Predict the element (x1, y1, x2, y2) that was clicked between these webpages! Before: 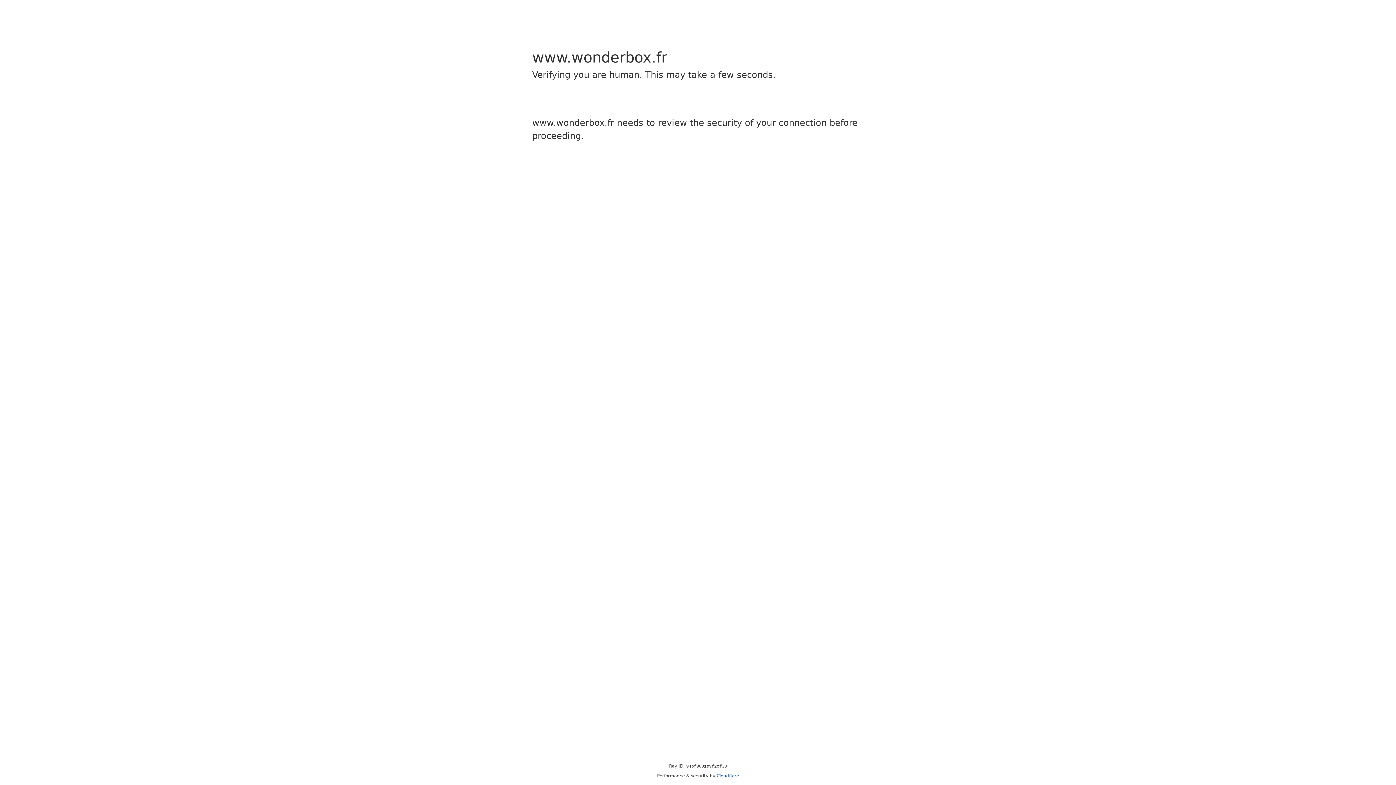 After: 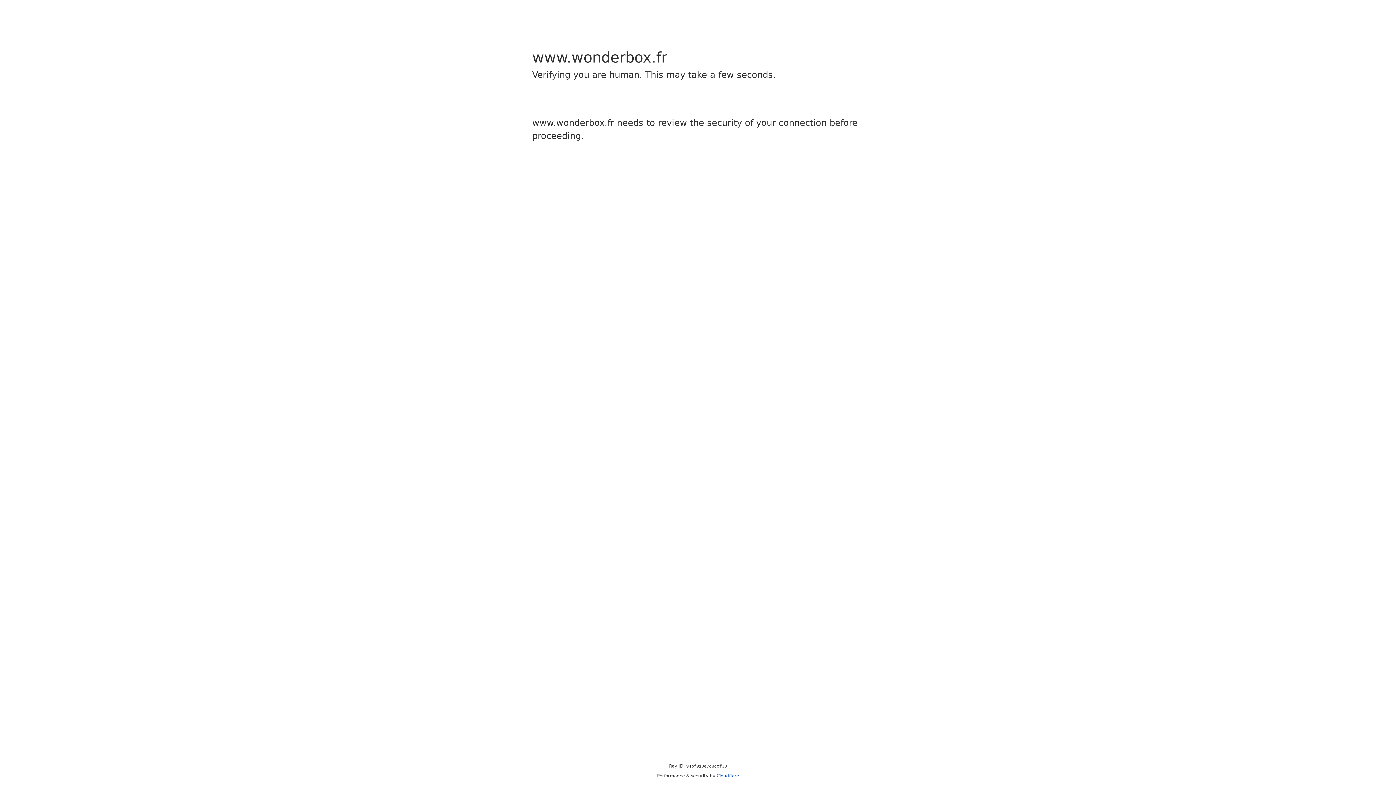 Action: bbox: (716, 773, 739, 778) label: Cloudflare